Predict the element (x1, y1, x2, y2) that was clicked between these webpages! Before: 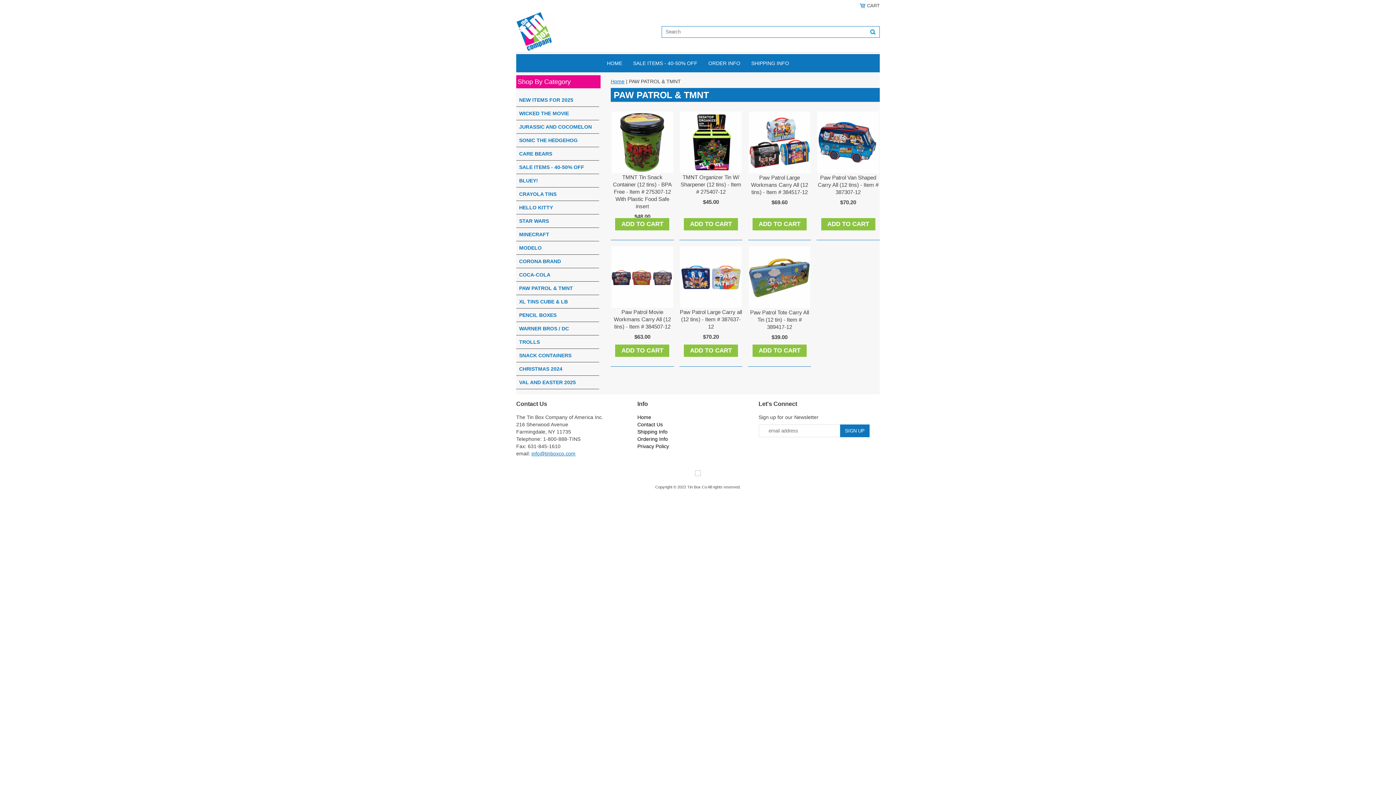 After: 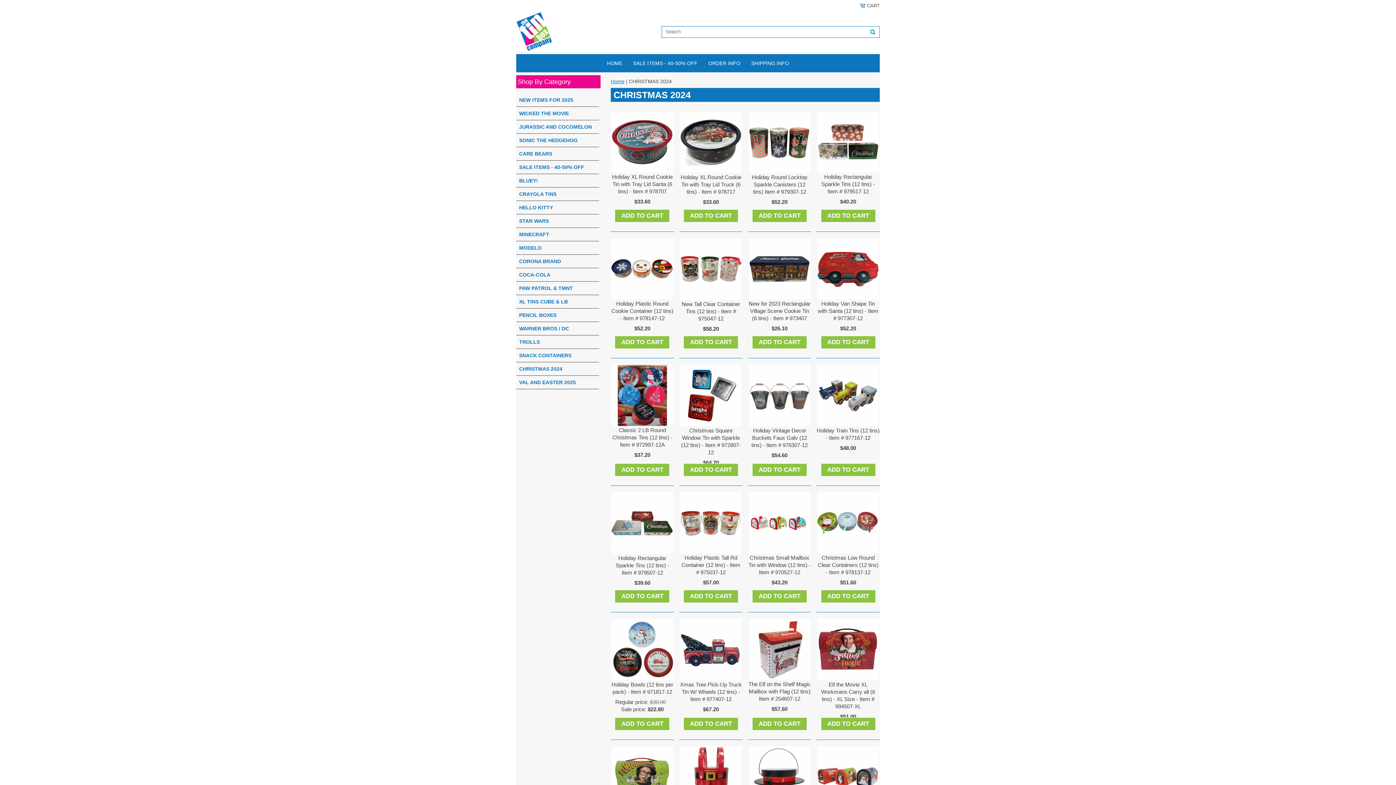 Action: label: CHRISTMAS 2024 bbox: (516, 365, 599, 372)